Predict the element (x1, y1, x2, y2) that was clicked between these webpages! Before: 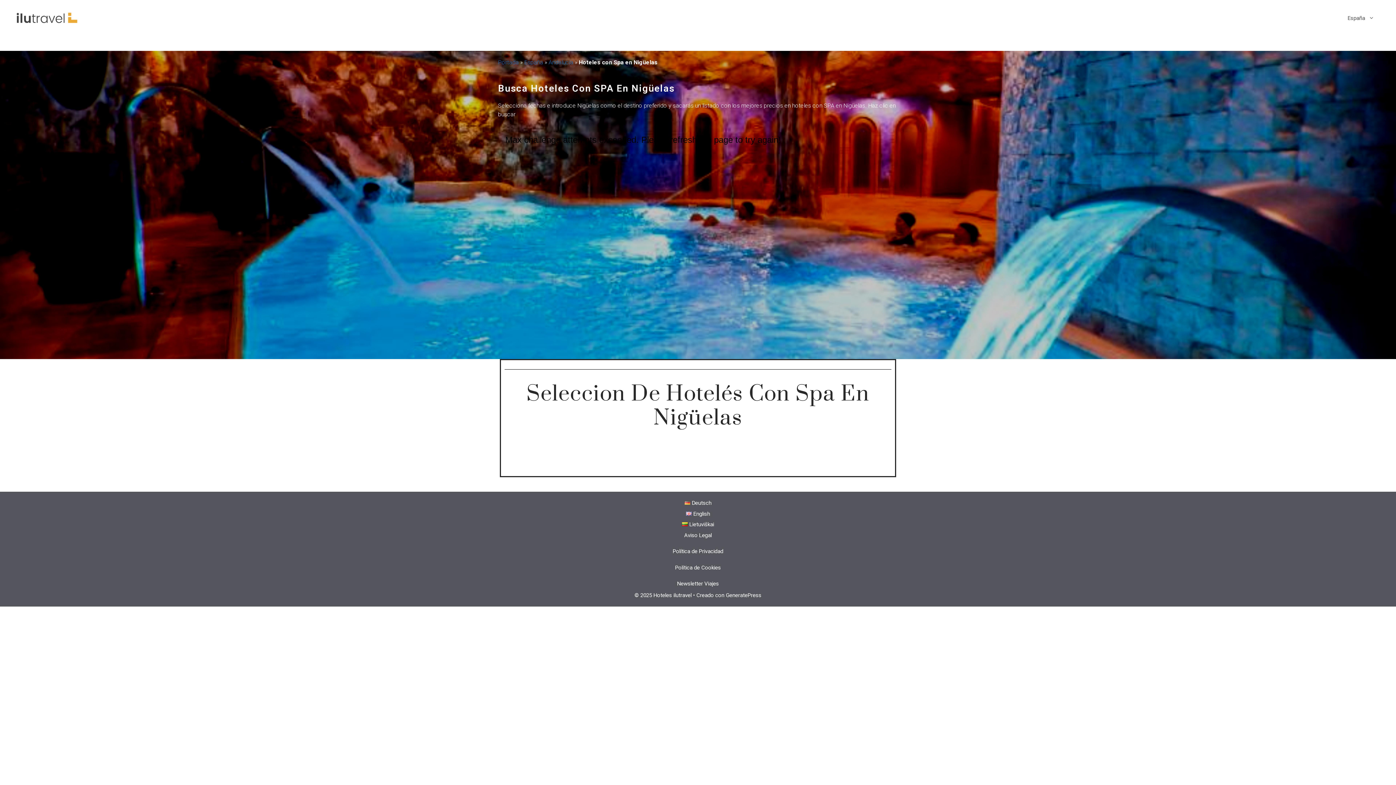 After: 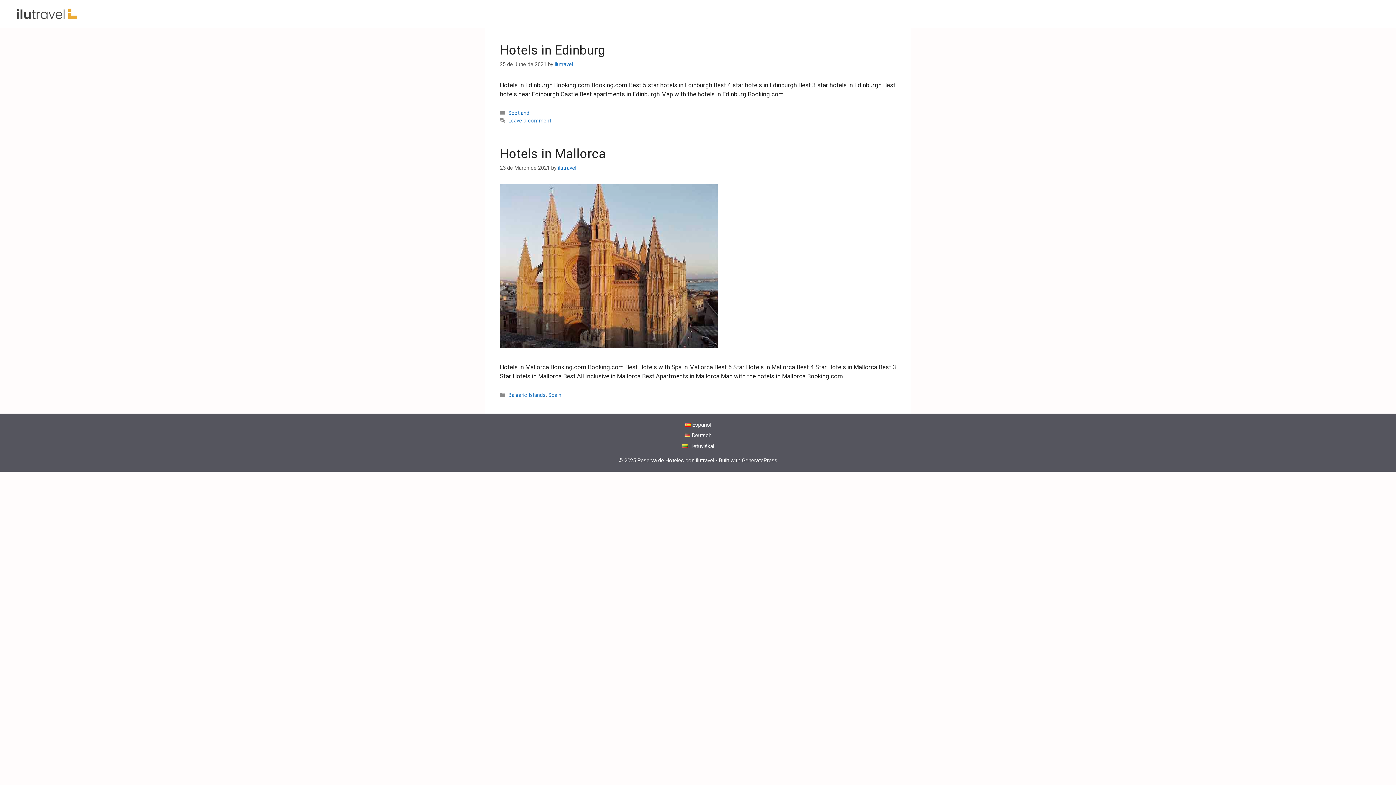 Action: bbox: (686, 510, 710, 517) label: English